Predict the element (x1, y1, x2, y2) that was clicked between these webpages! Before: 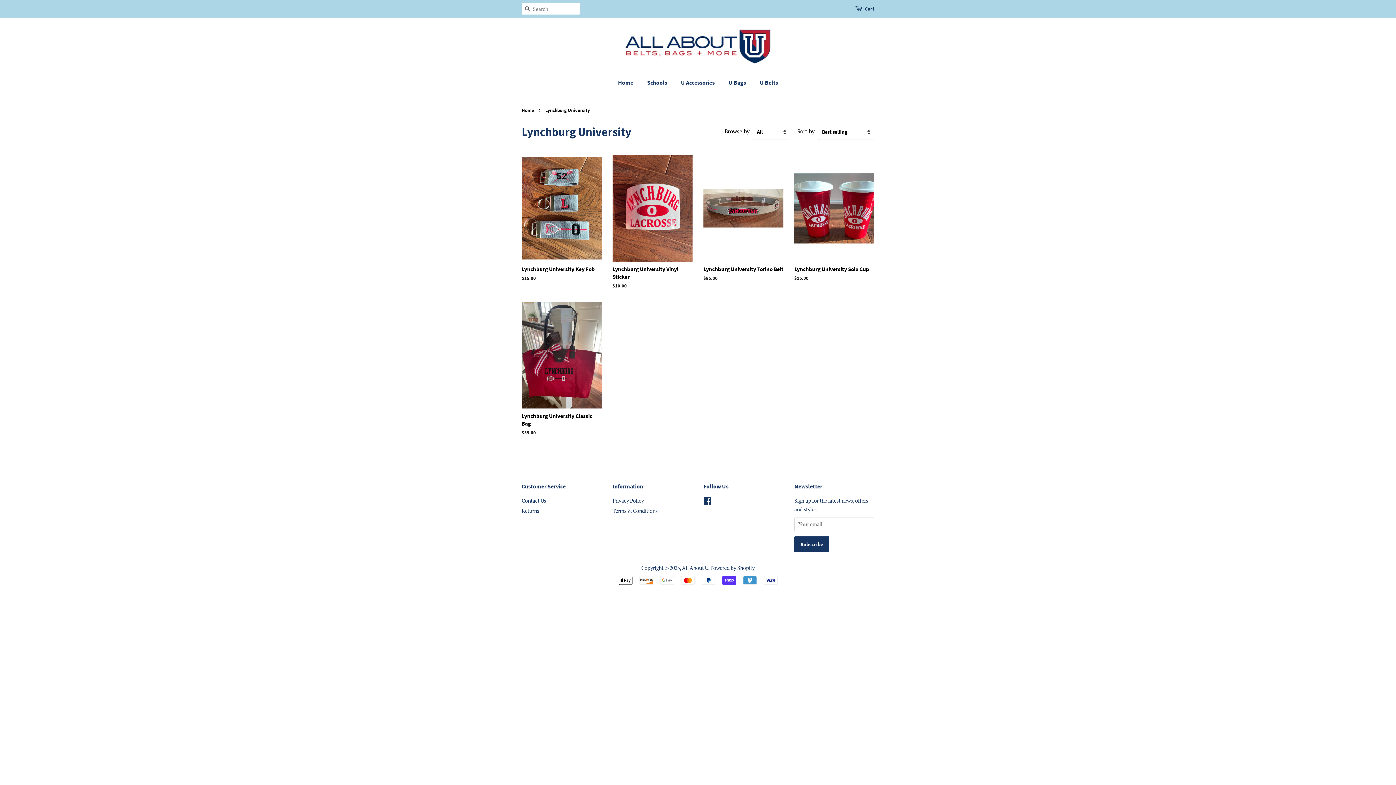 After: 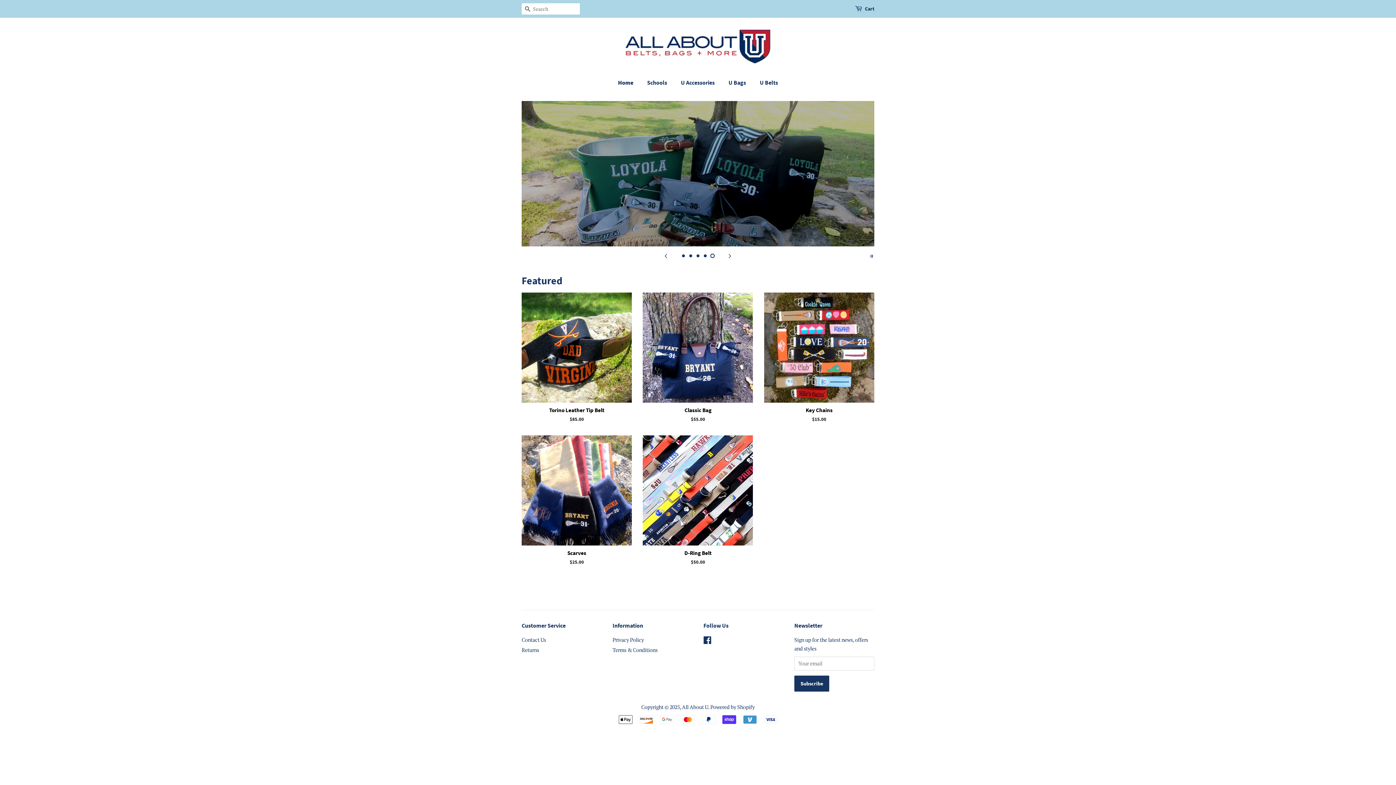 Action: label: Home bbox: (521, 107, 536, 113)